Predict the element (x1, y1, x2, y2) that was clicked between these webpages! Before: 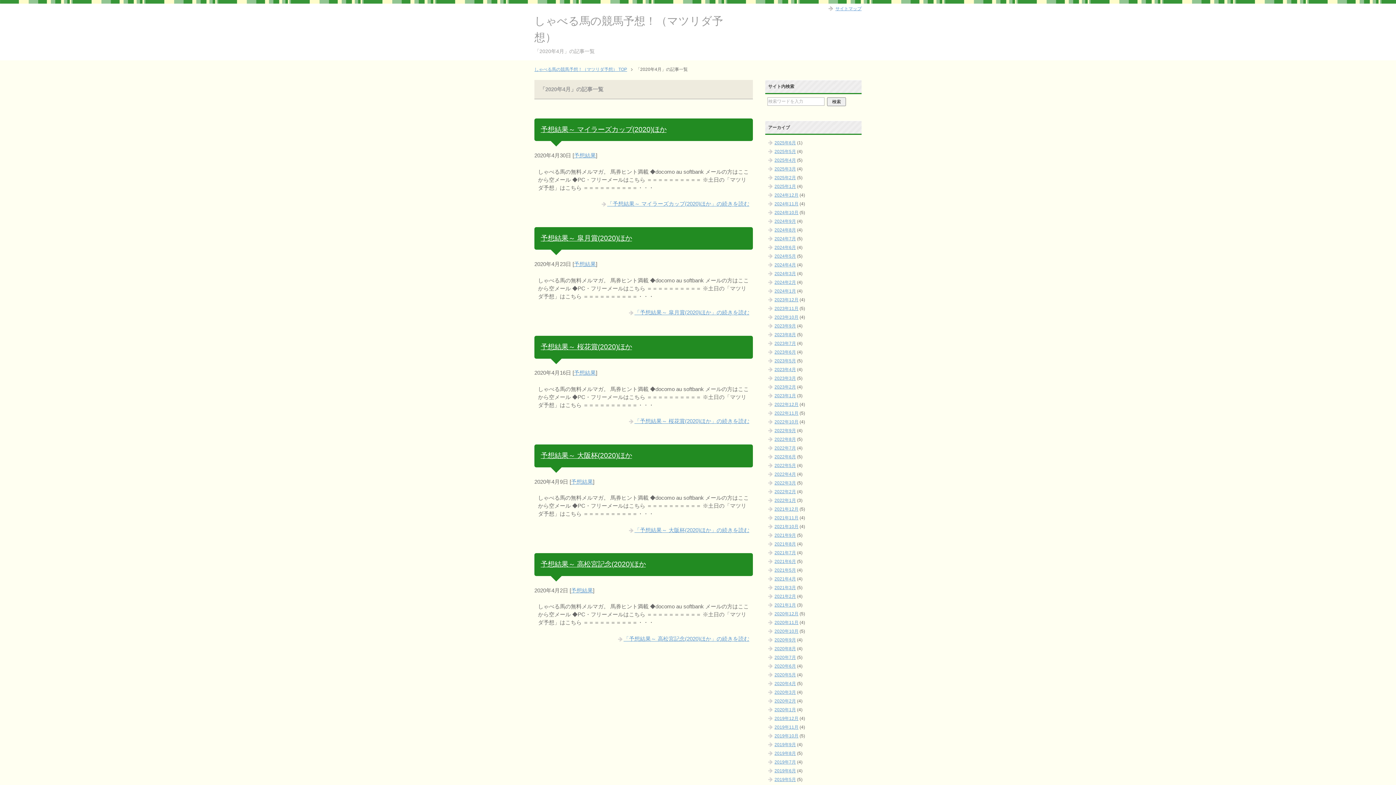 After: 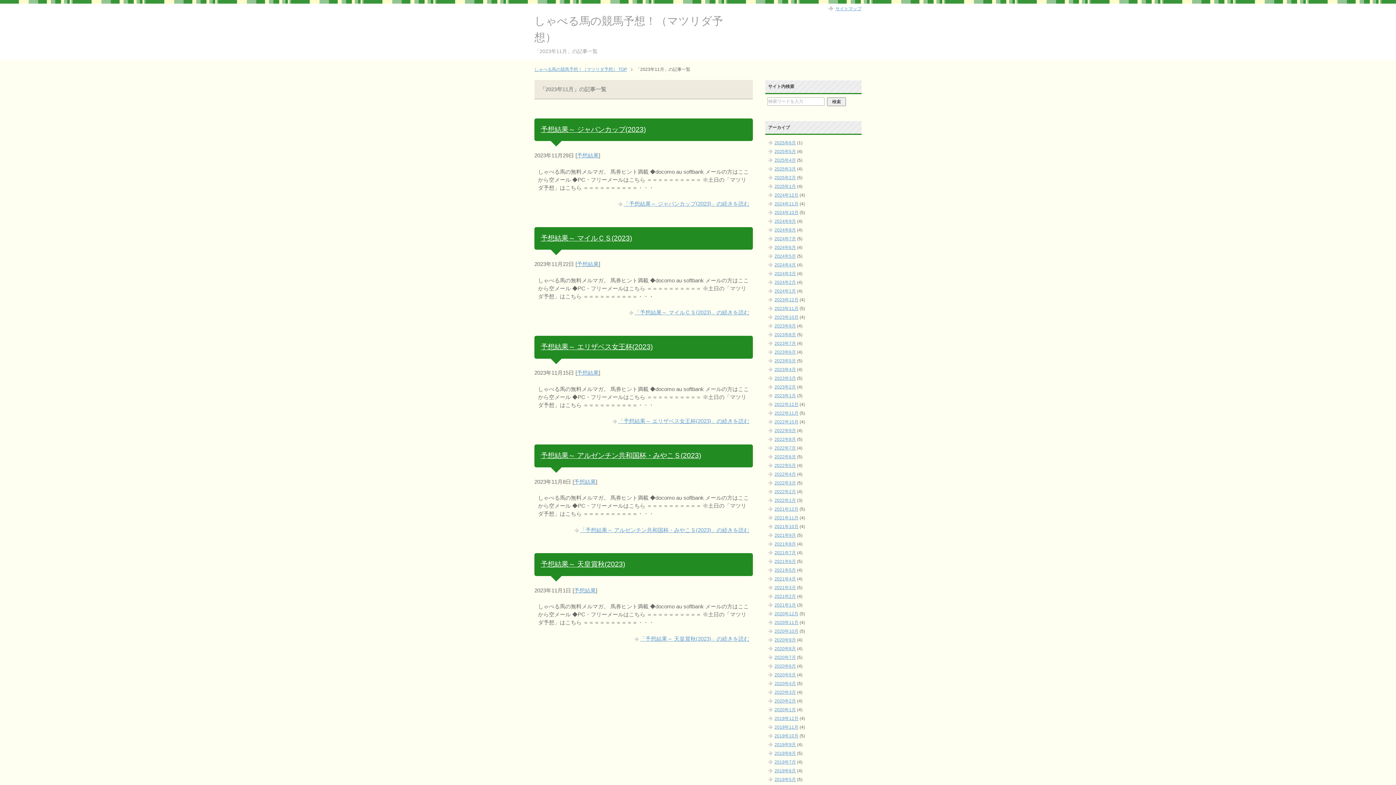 Action: label: 2023年11月 bbox: (774, 306, 798, 311)